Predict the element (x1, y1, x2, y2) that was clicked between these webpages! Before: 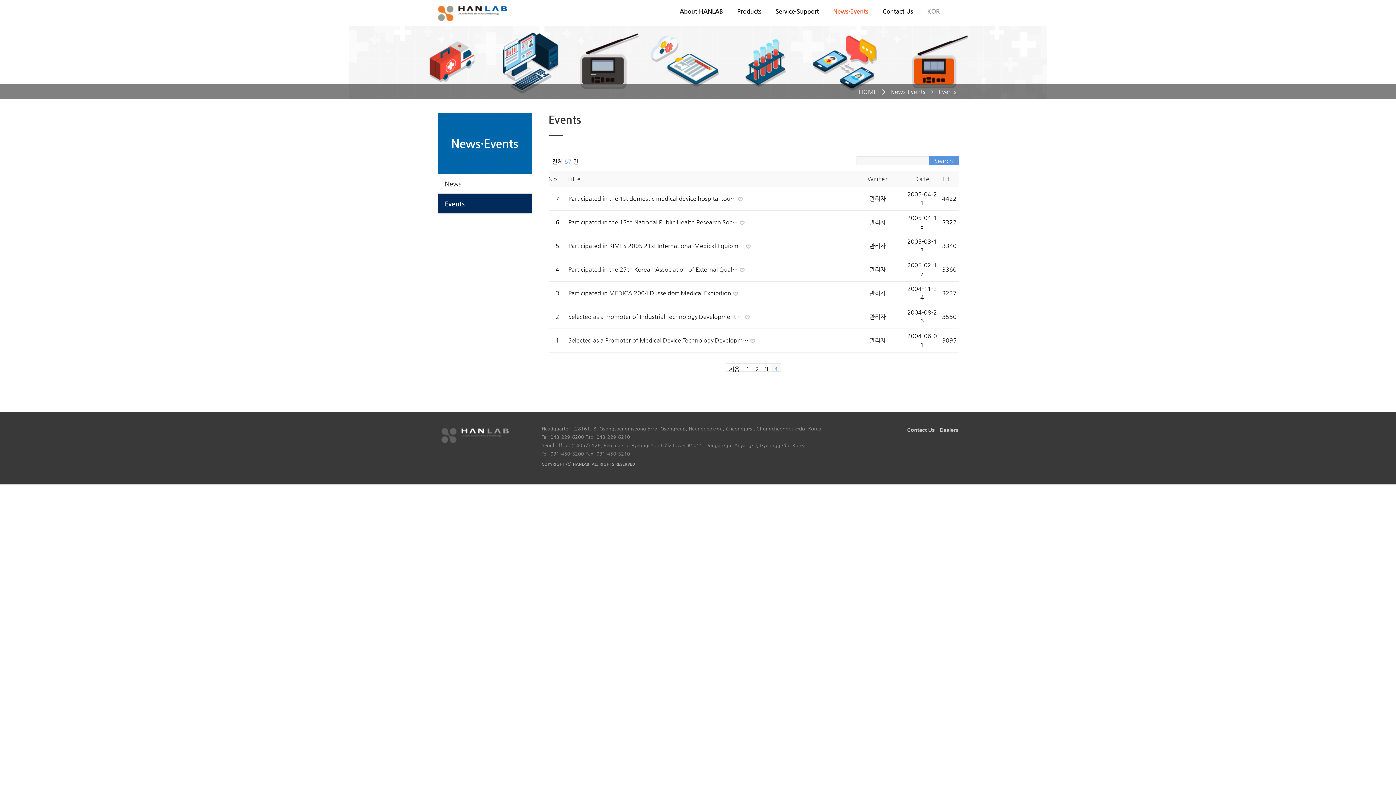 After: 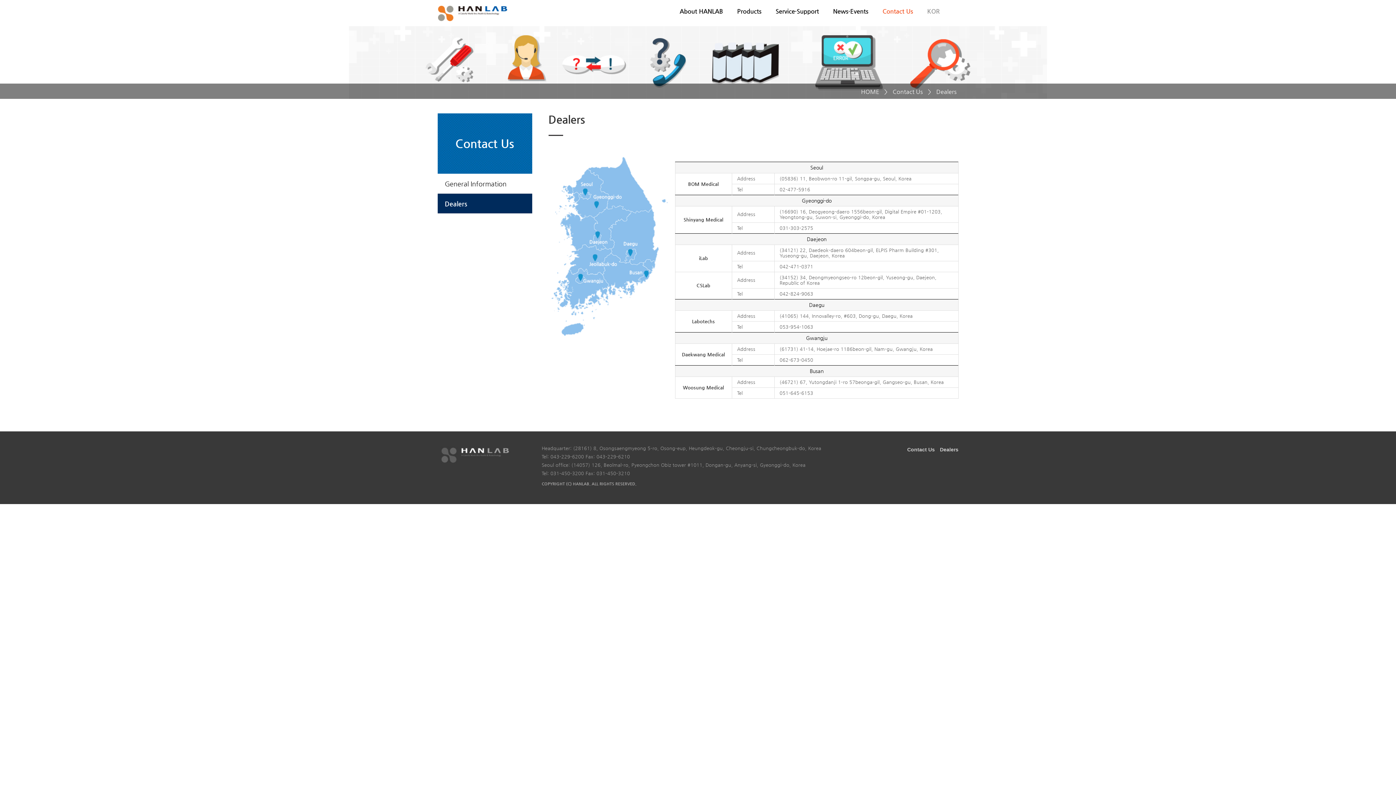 Action: label: Dealers bbox: (940, 427, 958, 433)